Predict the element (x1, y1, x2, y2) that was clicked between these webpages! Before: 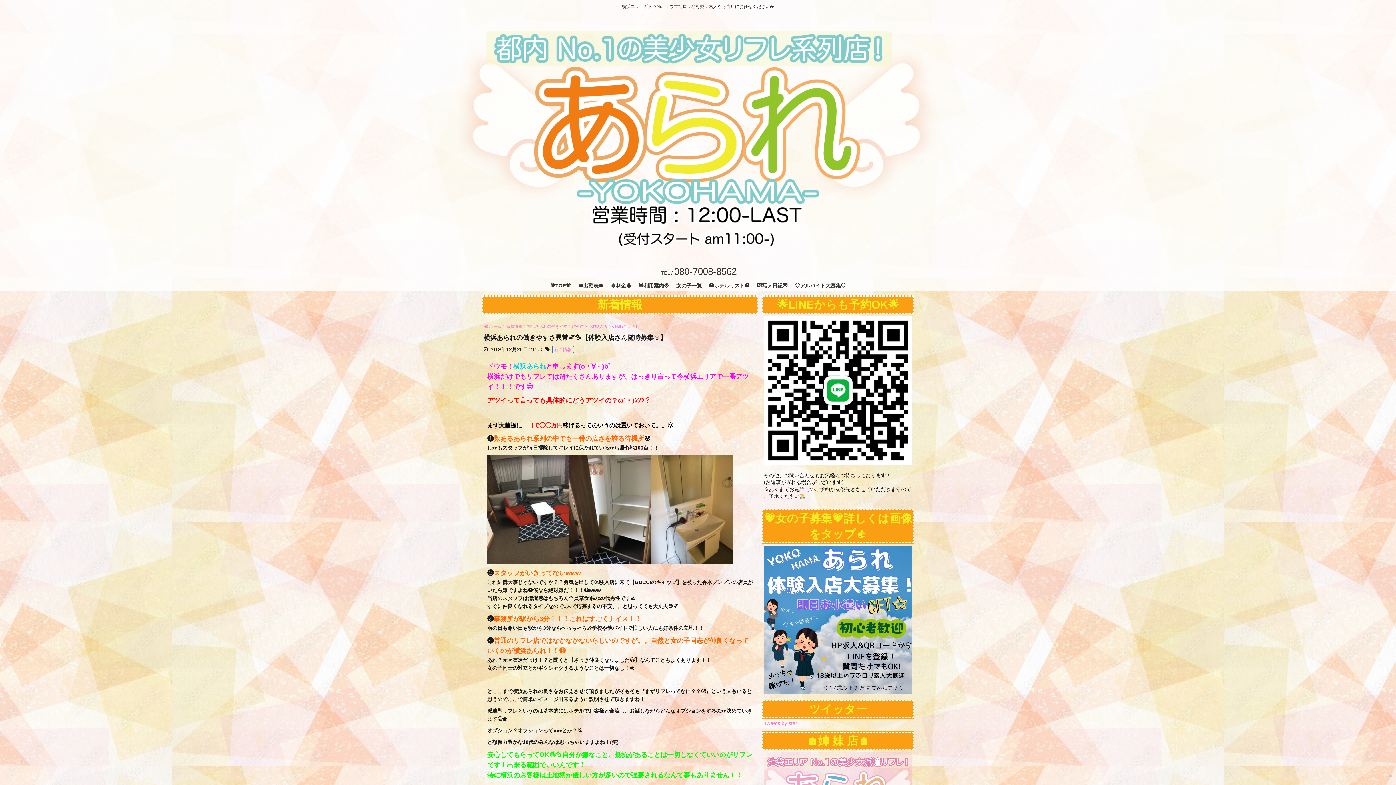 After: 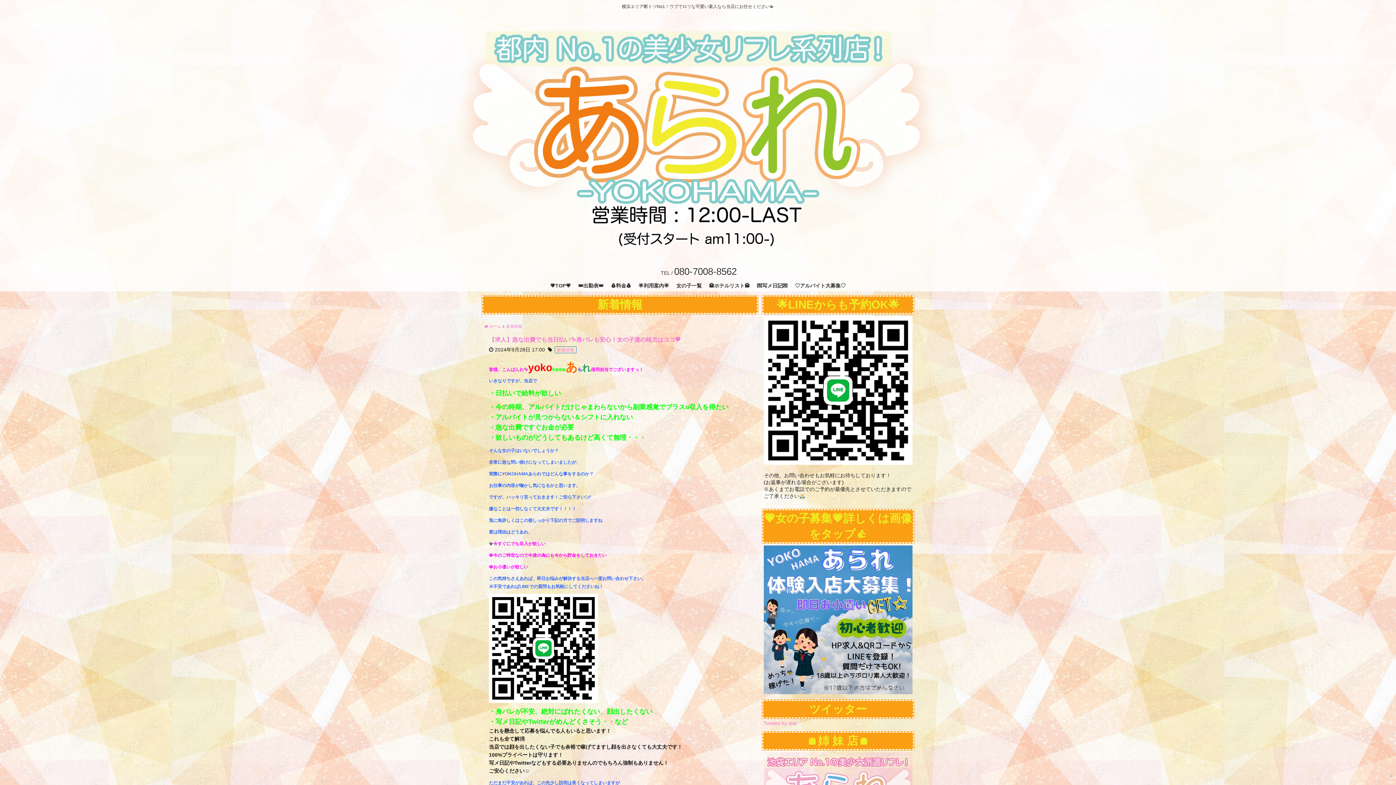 Action: label: 新着情報 bbox: (506, 324, 522, 328)